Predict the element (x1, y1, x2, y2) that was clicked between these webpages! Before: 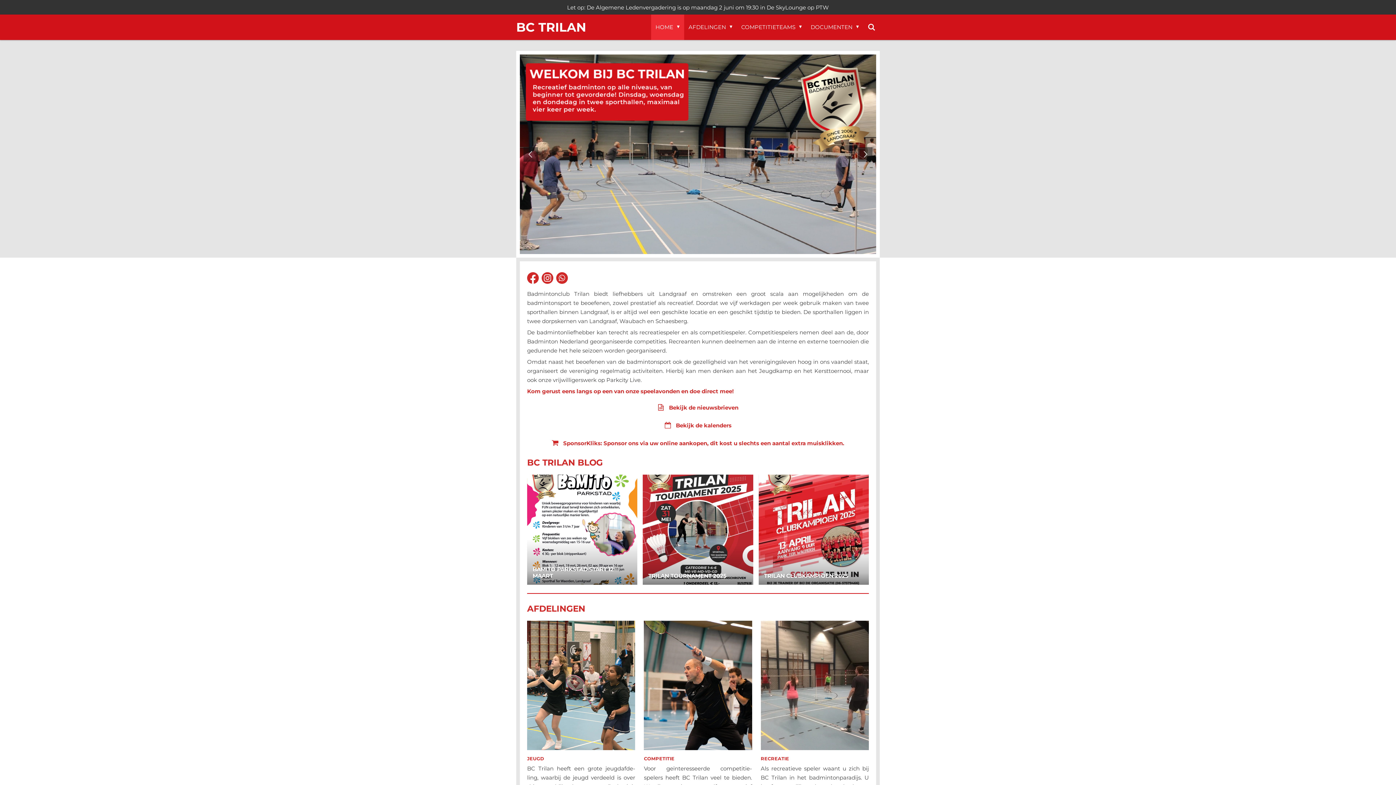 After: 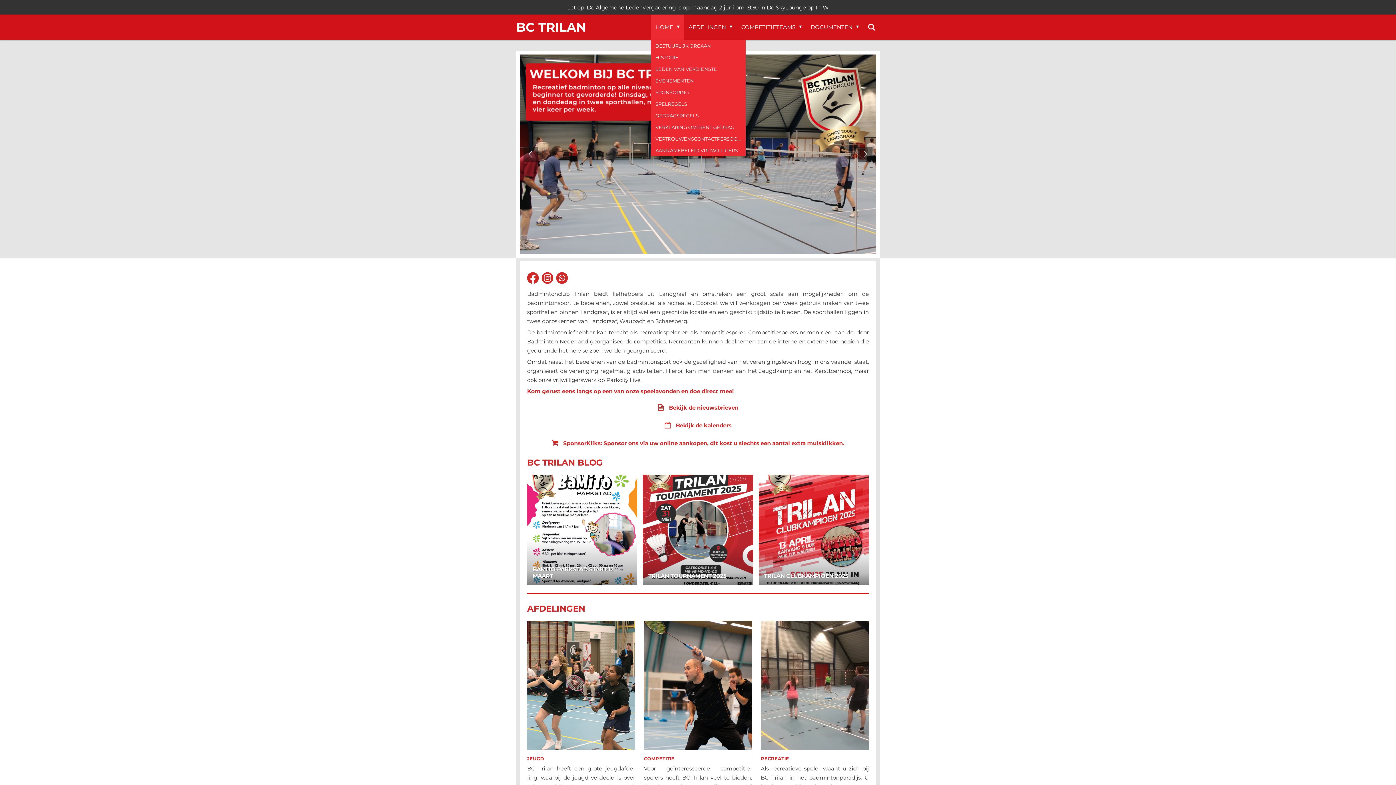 Action: label: HOME  bbox: (651, 14, 684, 40)